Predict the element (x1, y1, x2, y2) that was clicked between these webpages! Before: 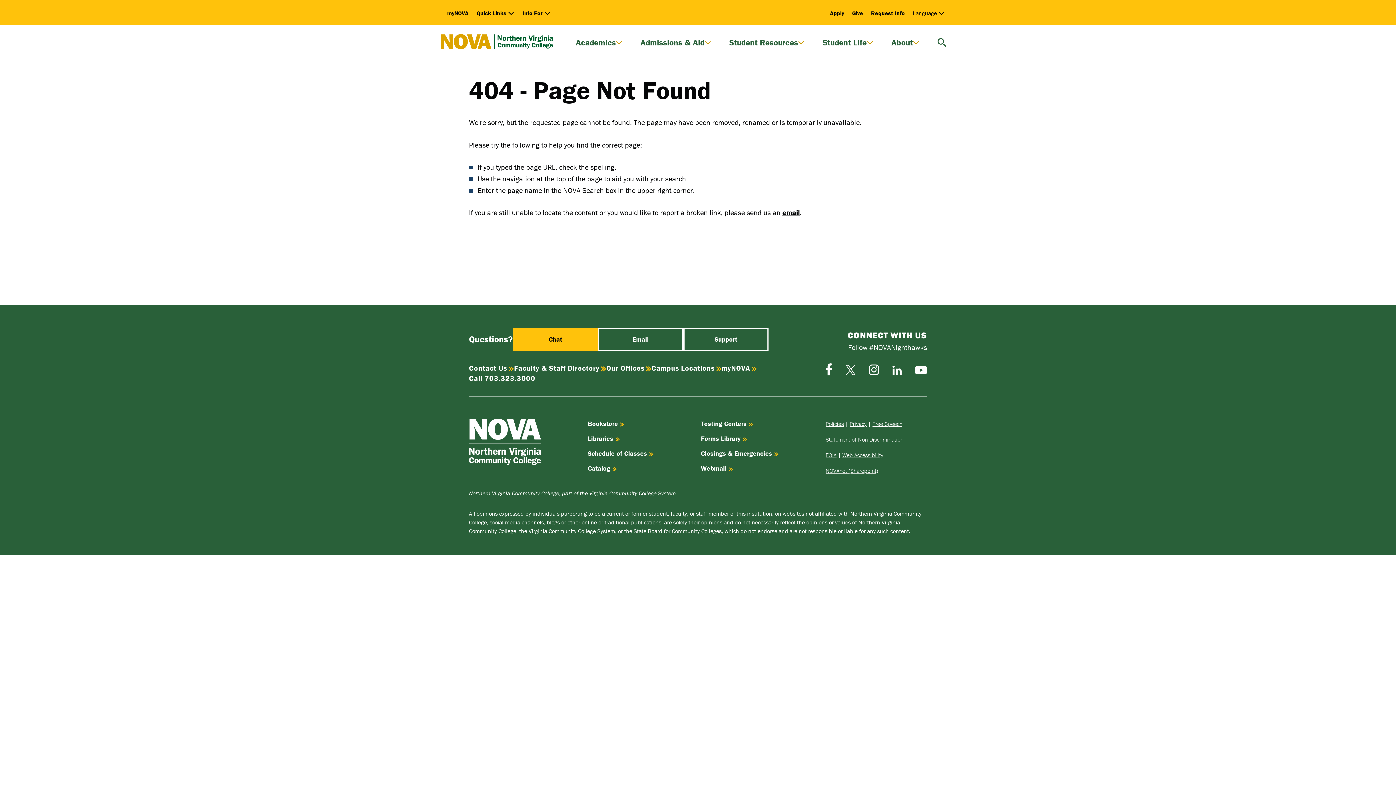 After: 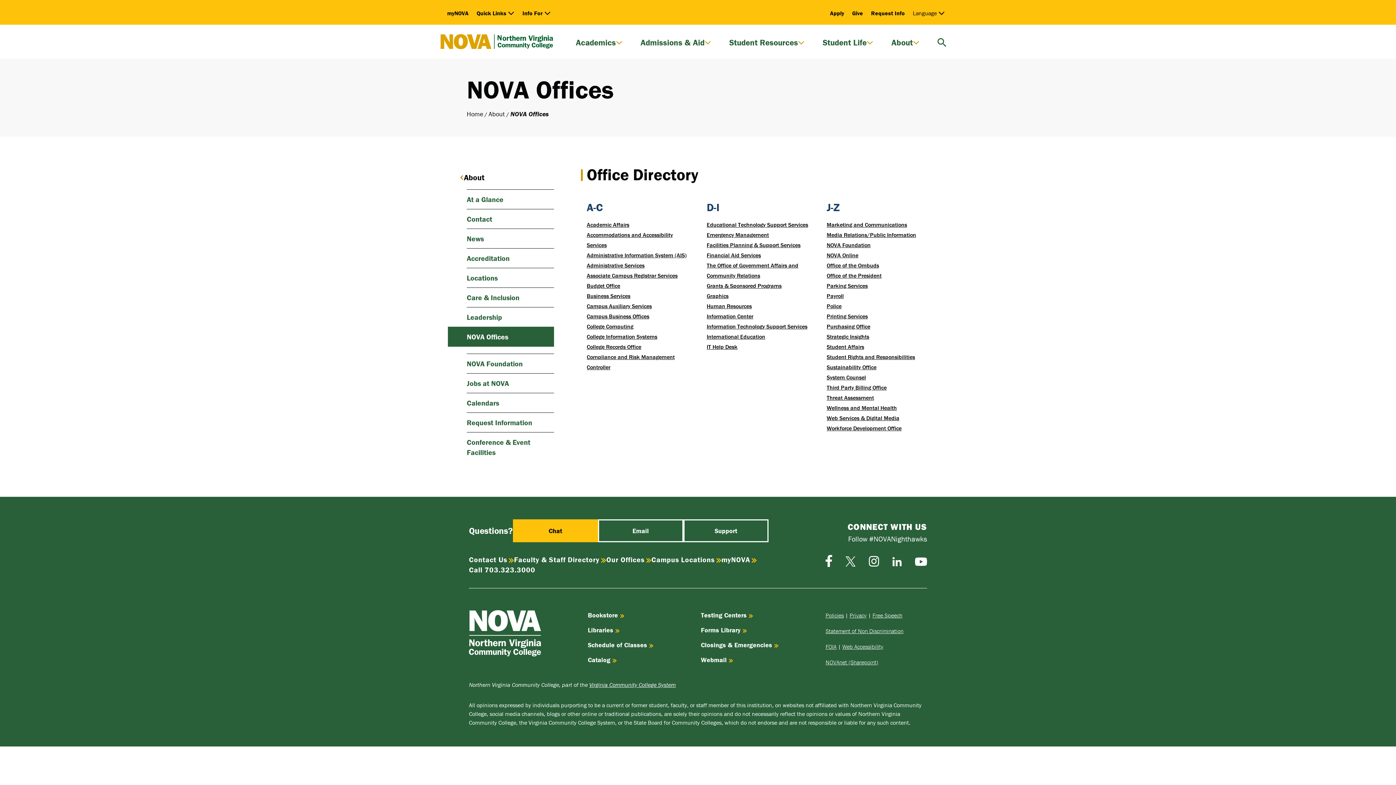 Action: bbox: (606, 363, 651, 372) label: Our Offices 